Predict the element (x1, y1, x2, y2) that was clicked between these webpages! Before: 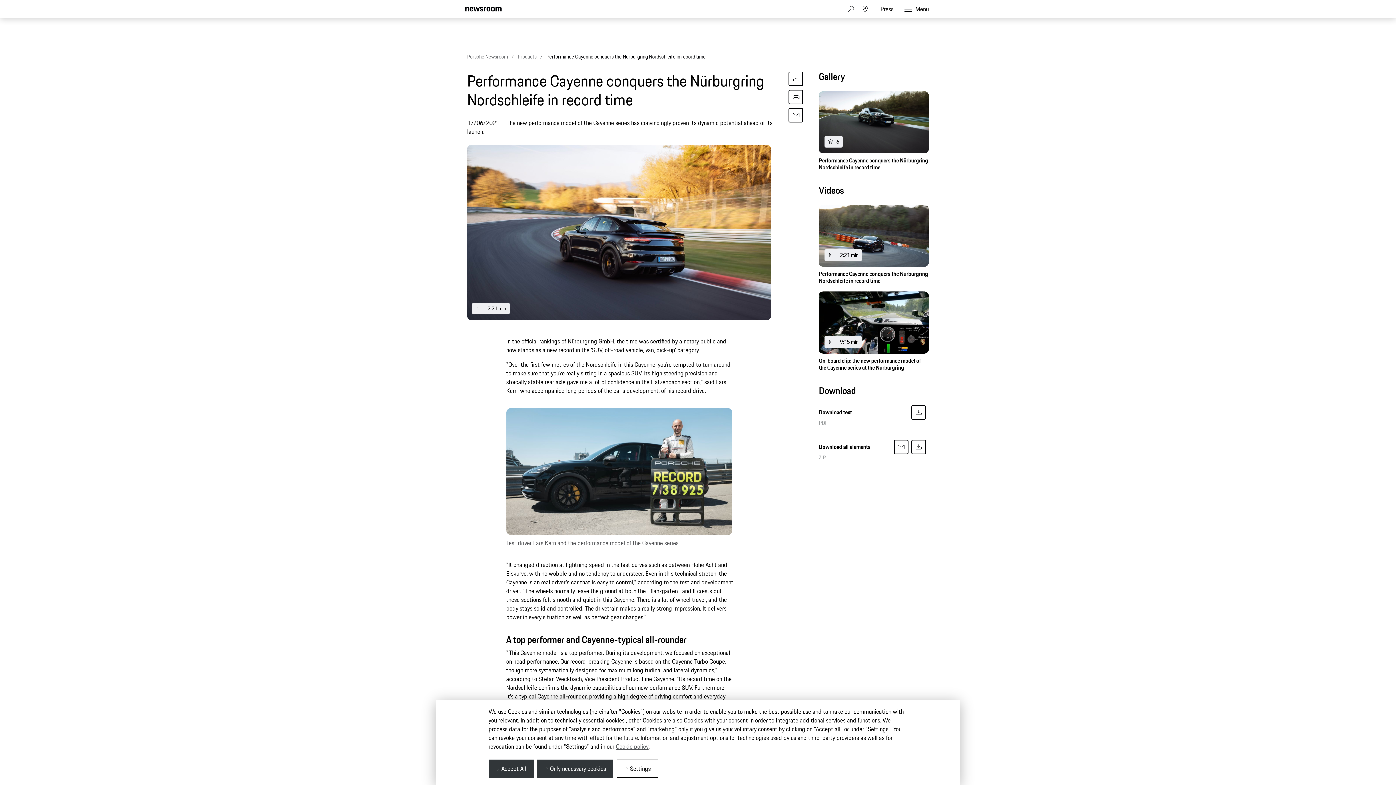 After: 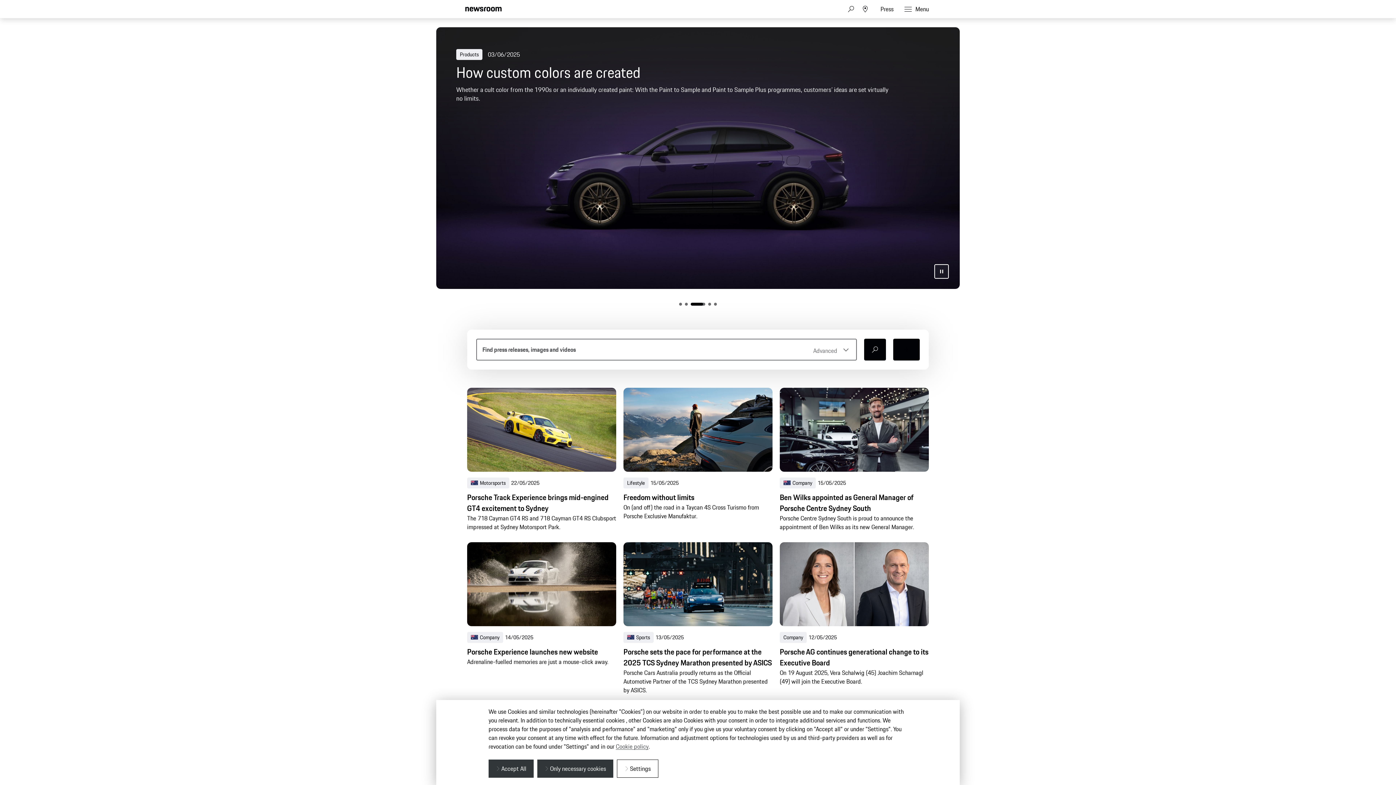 Action: bbox: (465, 5, 501, 12)